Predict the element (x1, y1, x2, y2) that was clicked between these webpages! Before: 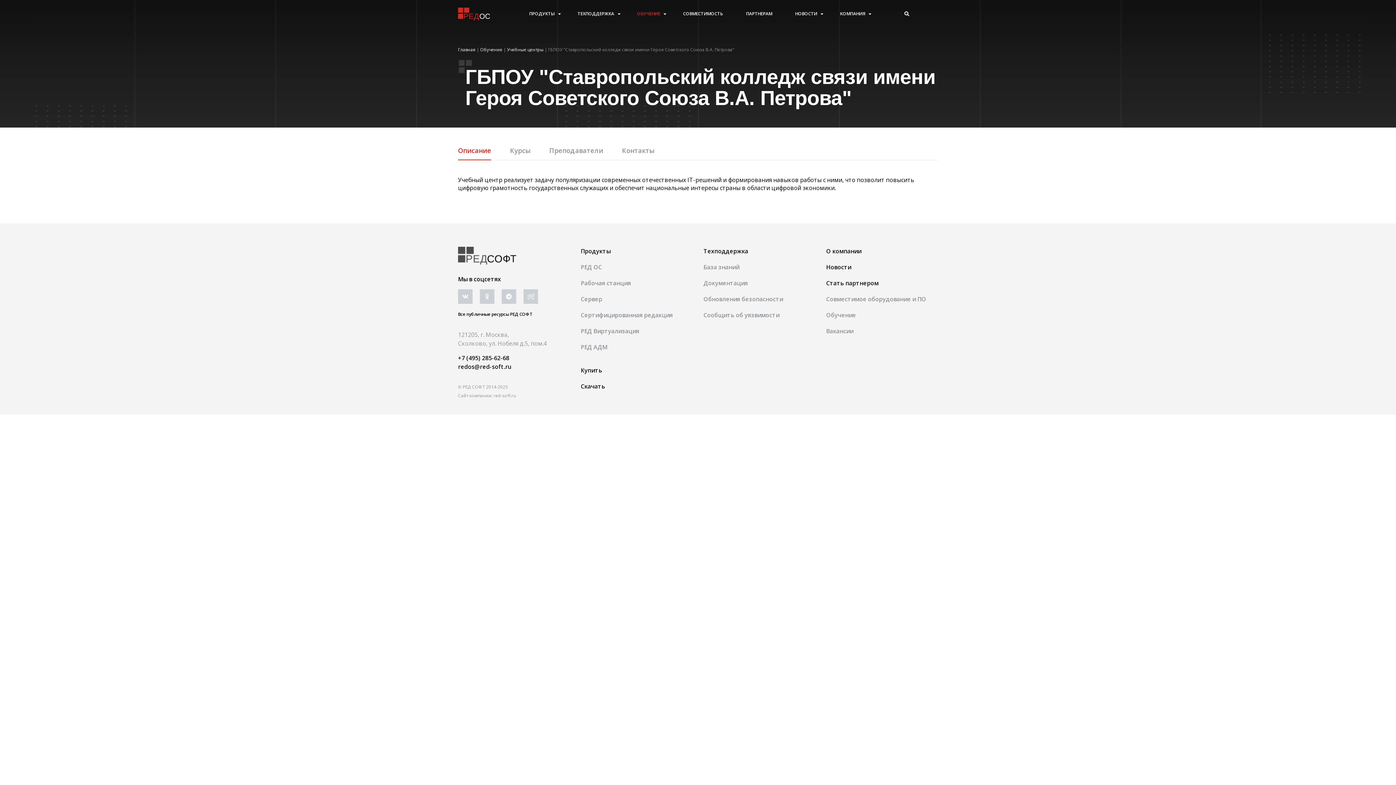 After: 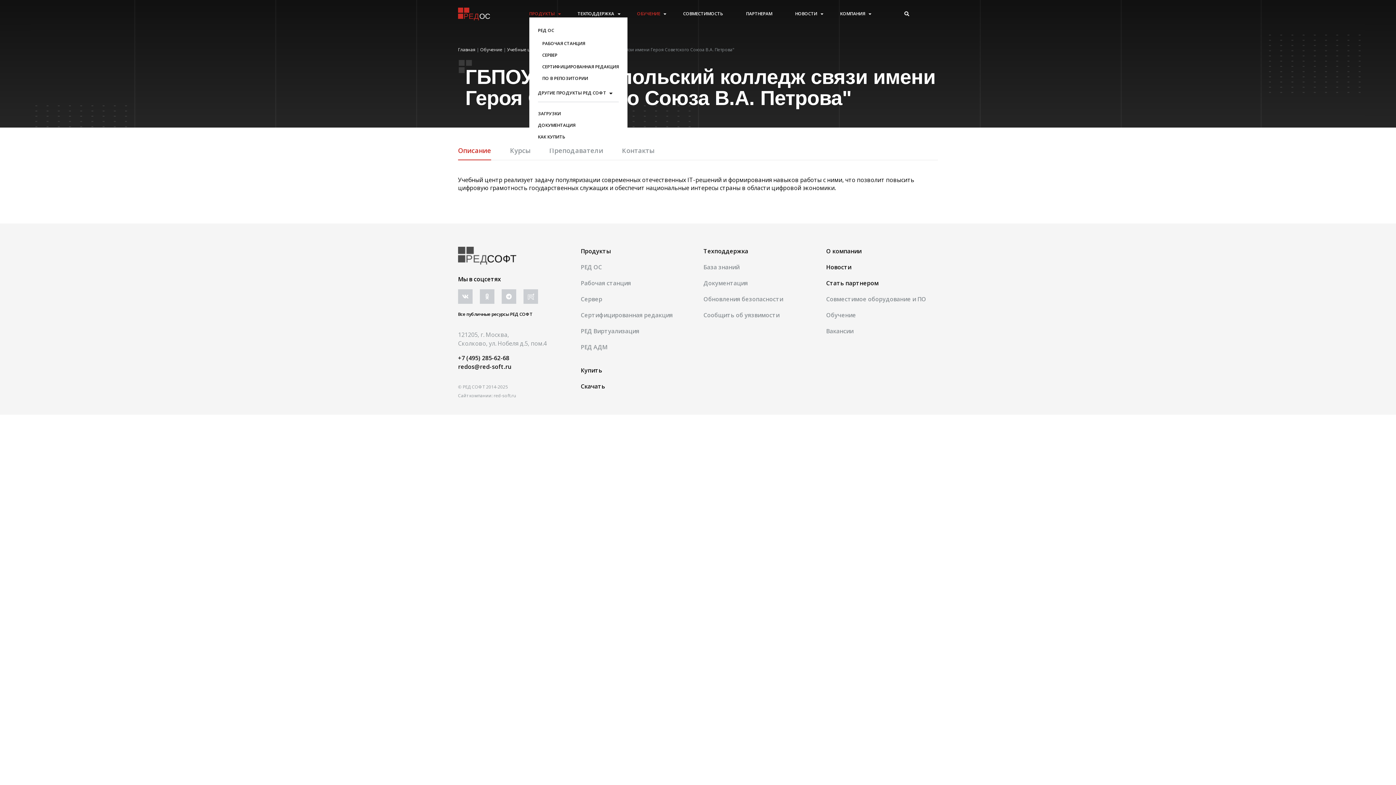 Action: bbox: (529, 10, 554, 16) label: ПРОДУКТЫ